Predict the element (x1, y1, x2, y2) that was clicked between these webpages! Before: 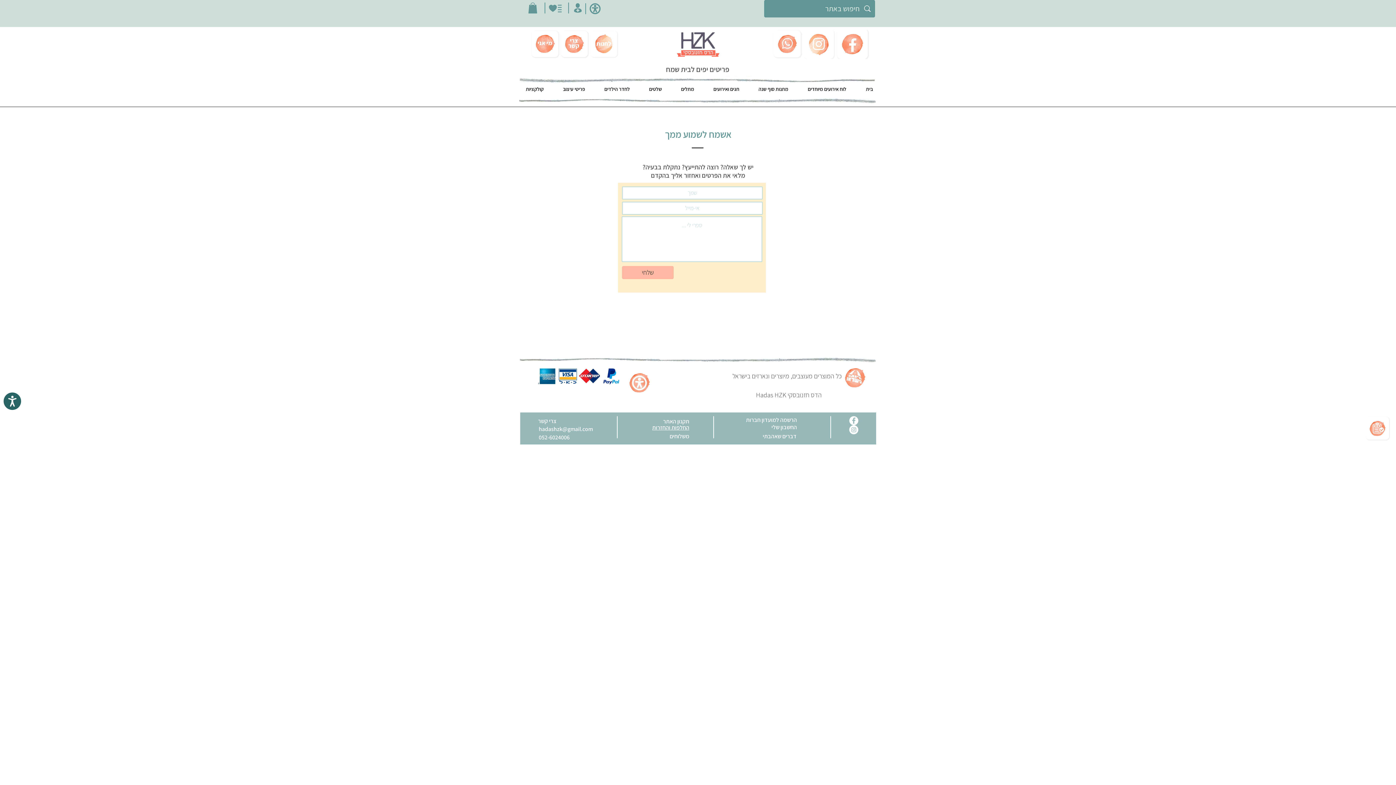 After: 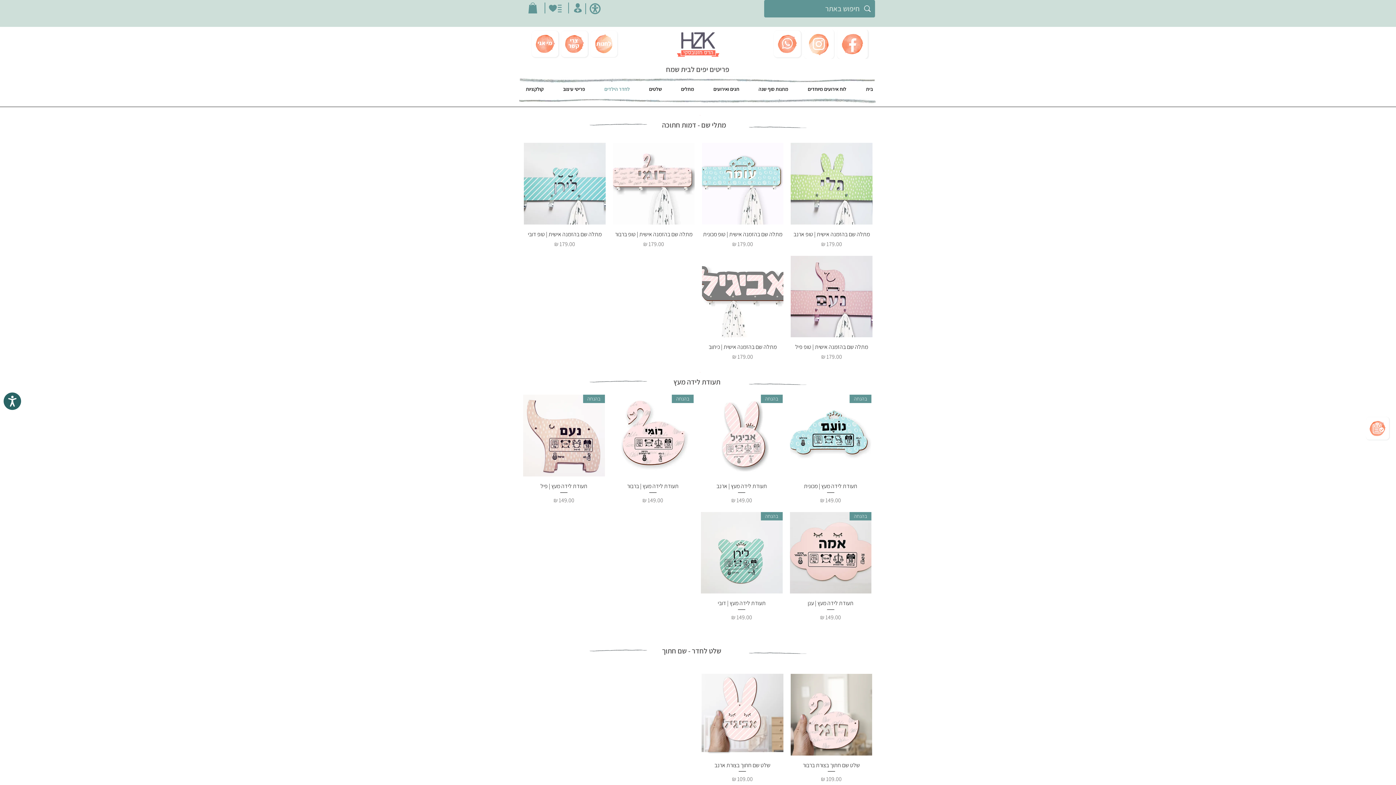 Action: bbox: (594, 83, 639, 94) label: לחדר הילדים